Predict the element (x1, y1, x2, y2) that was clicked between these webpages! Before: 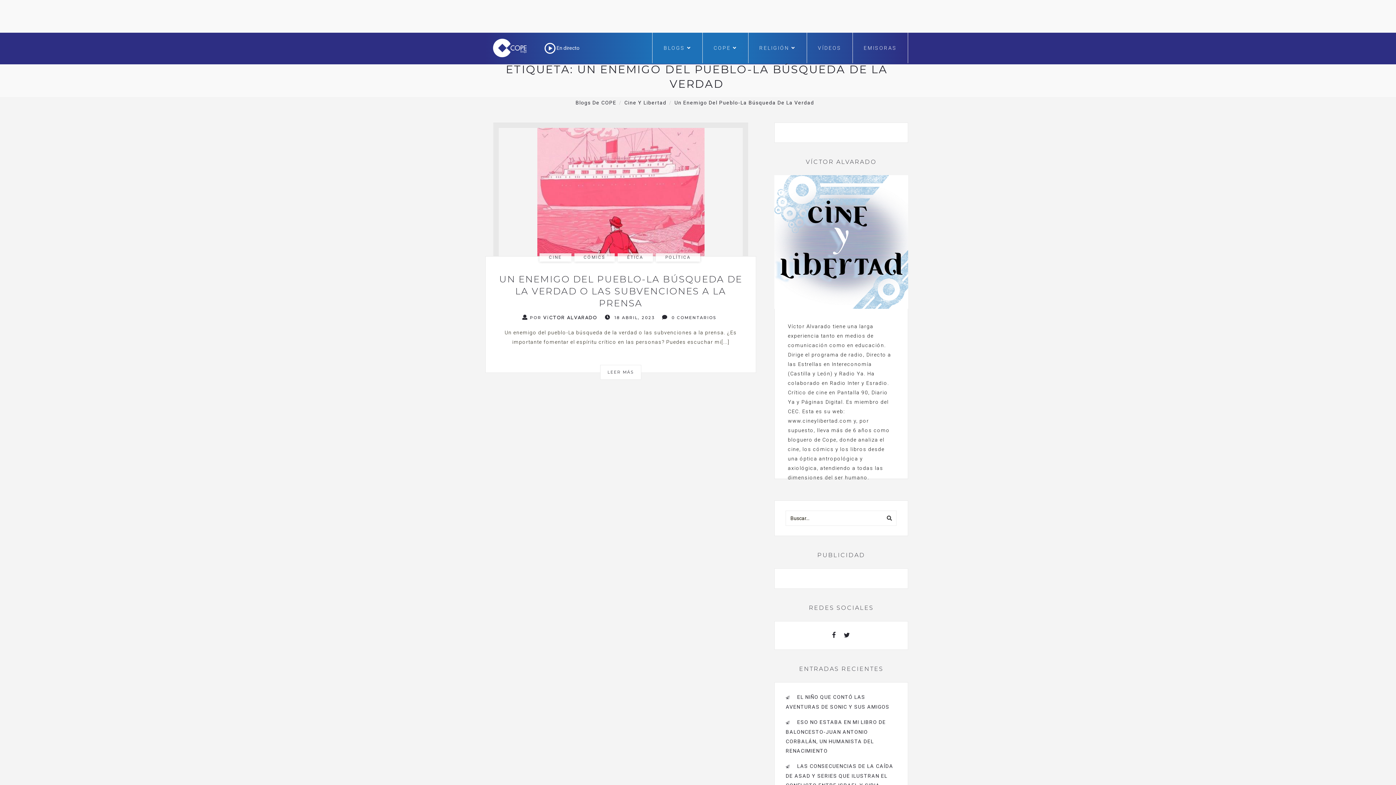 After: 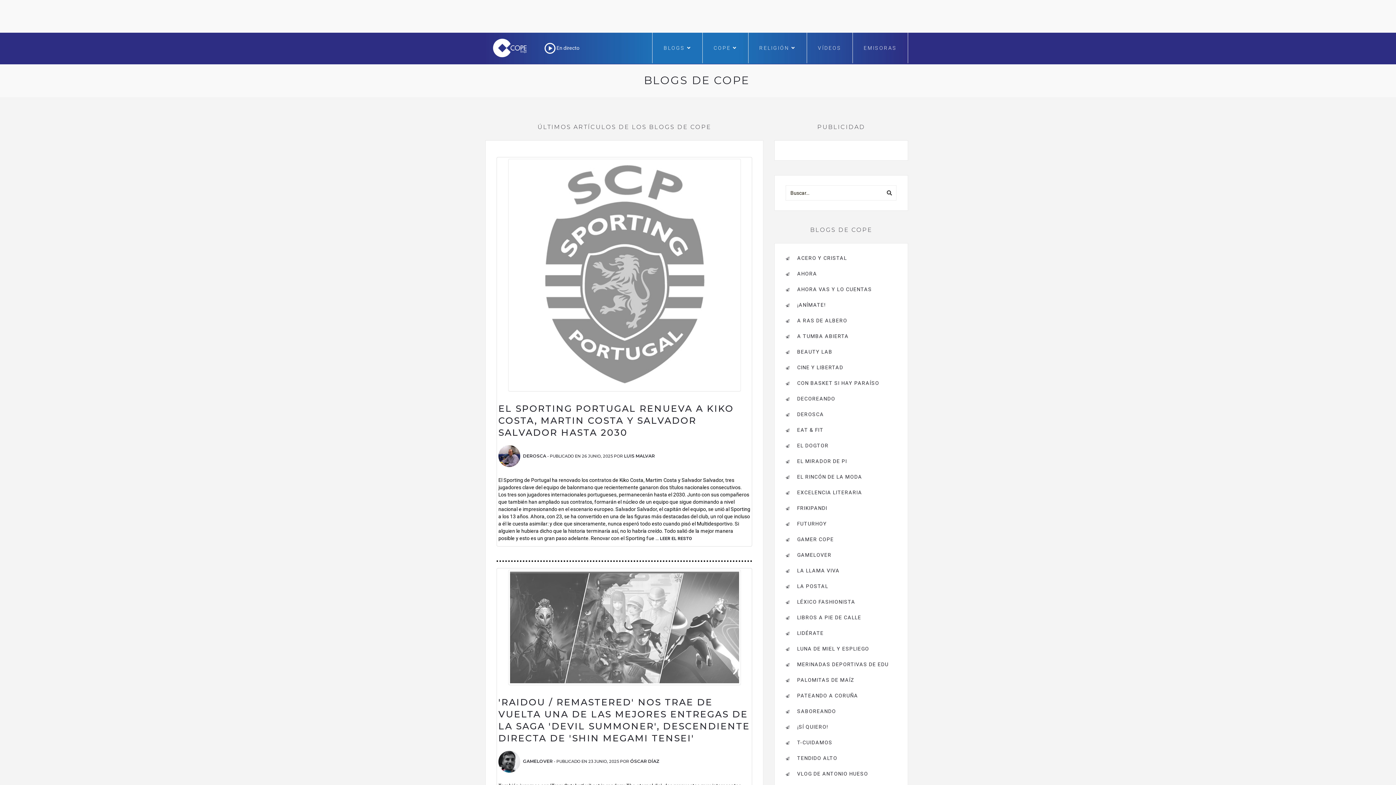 Action: label: Blogs De COPE bbox: (575, 99, 616, 105)